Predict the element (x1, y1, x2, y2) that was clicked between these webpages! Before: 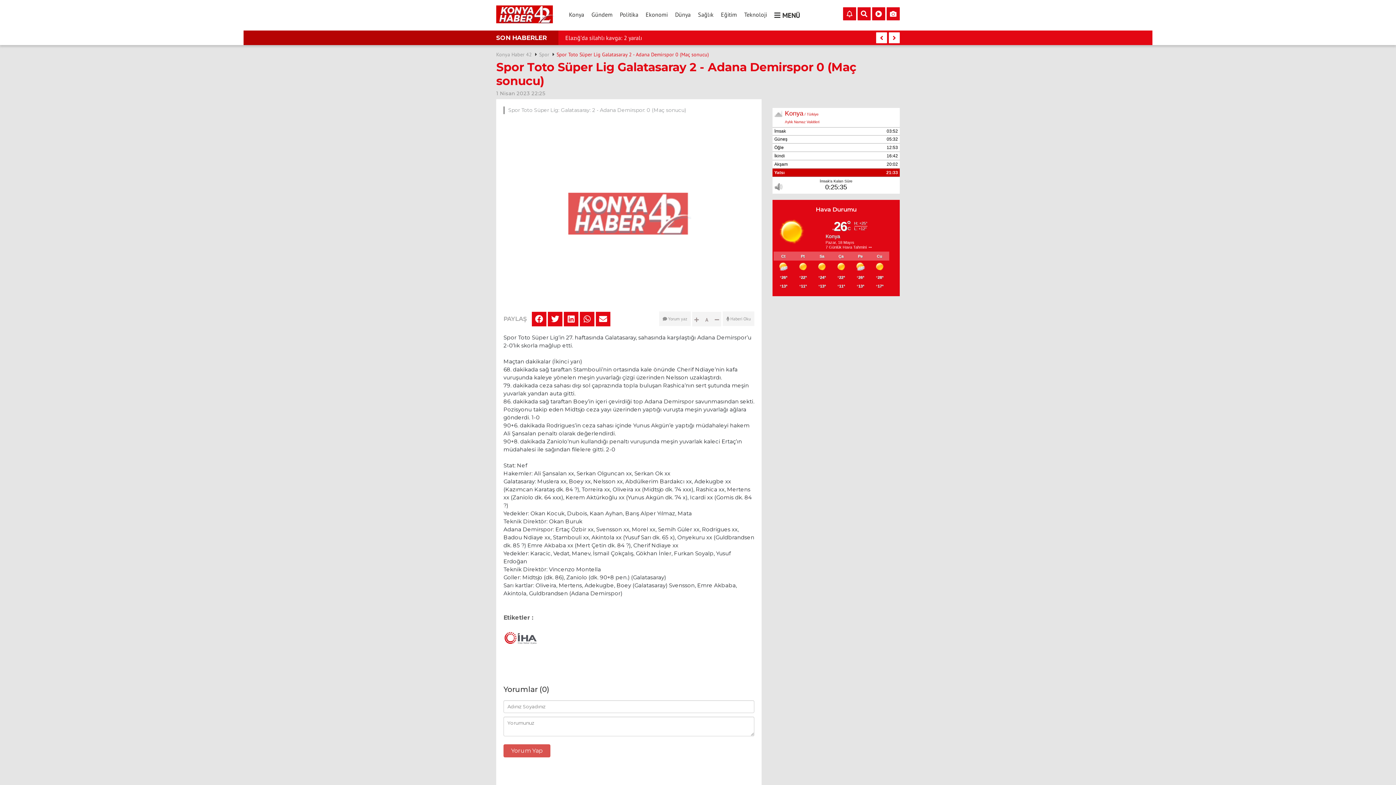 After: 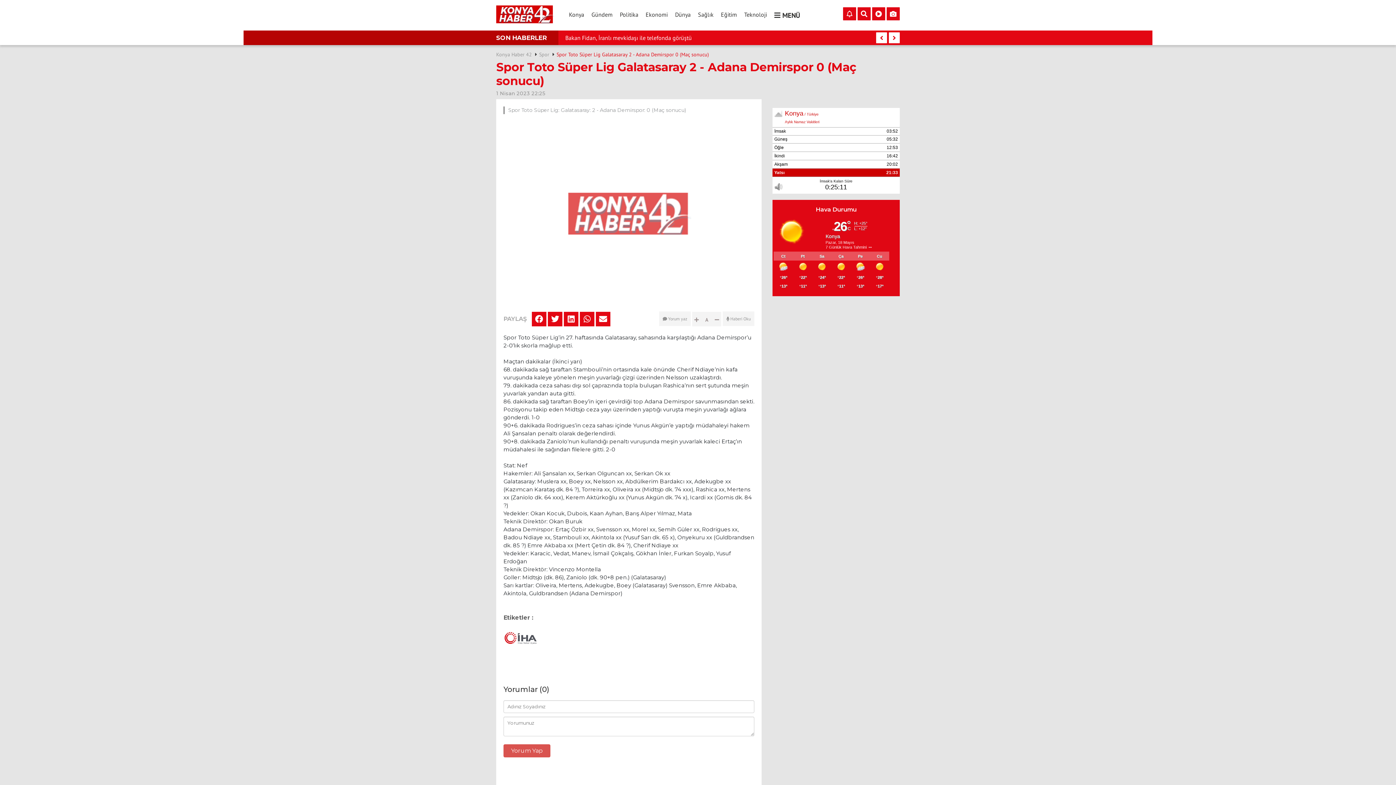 Action: bbox: (773, 252, 889, 290) label: Ct	Pt	Sa	Ça	Pe	Cu

	
	
	
	
	

+26°	+22°	+24°	+22°	+26°	+28°
+13°	+11°	+13°	+11°	+13°	+17°